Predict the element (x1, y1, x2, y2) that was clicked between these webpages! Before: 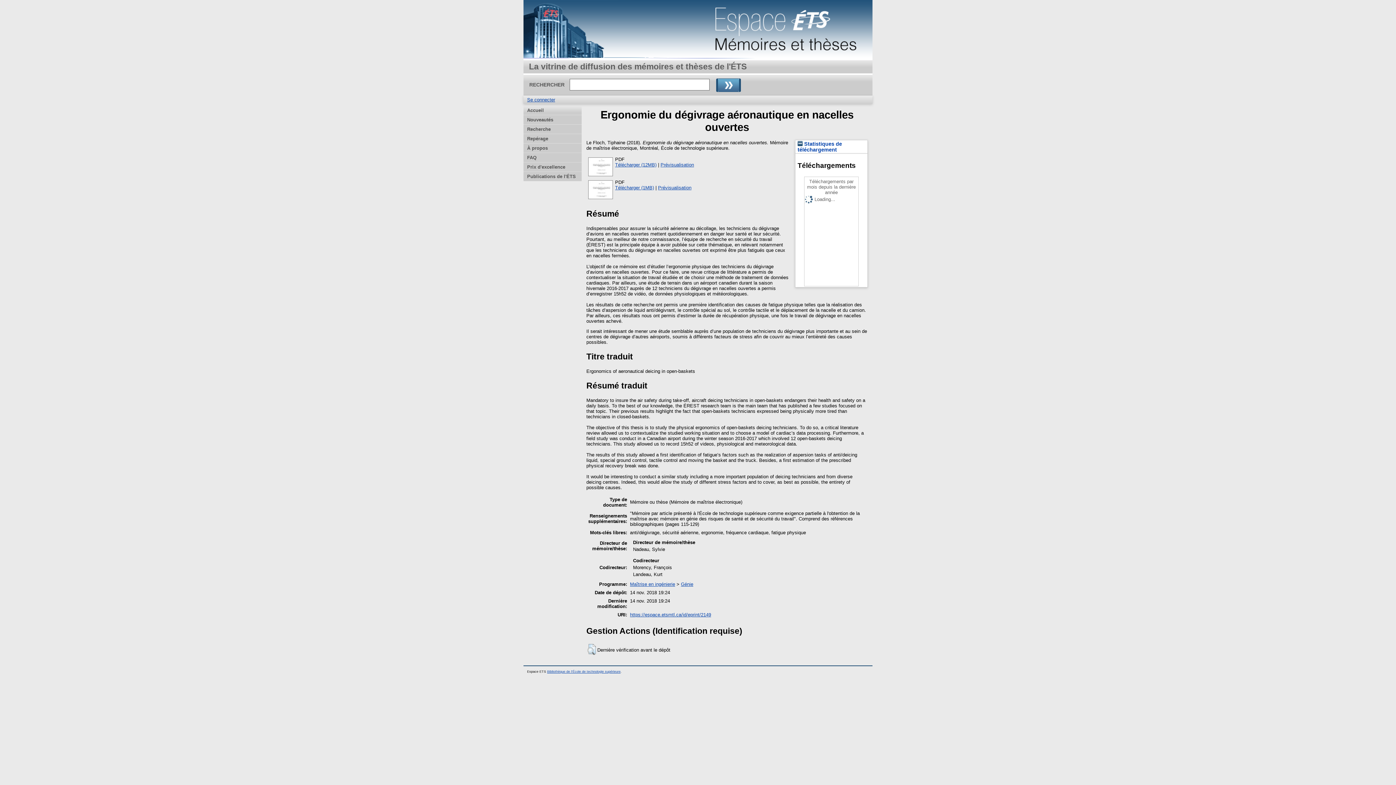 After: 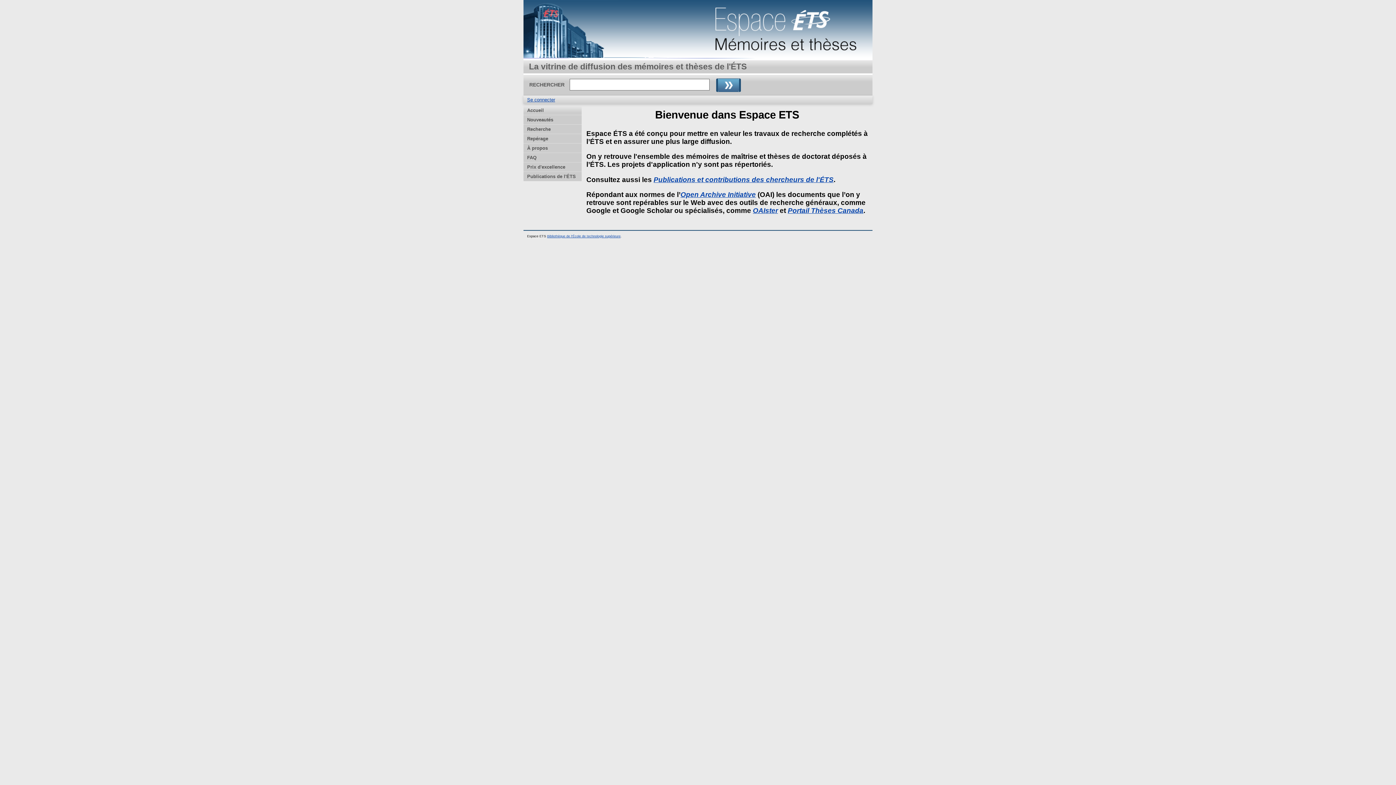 Action: bbox: (523, 53, 872, 58)